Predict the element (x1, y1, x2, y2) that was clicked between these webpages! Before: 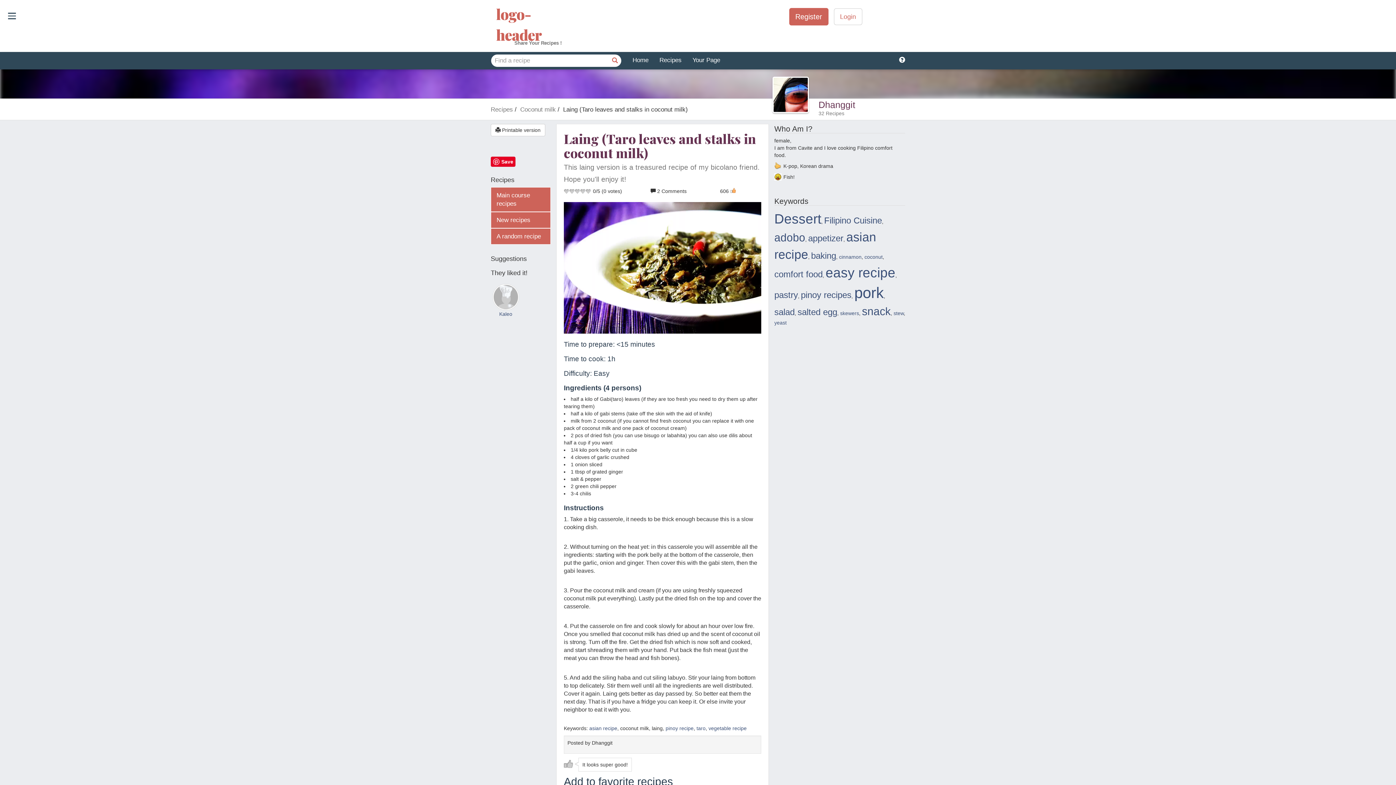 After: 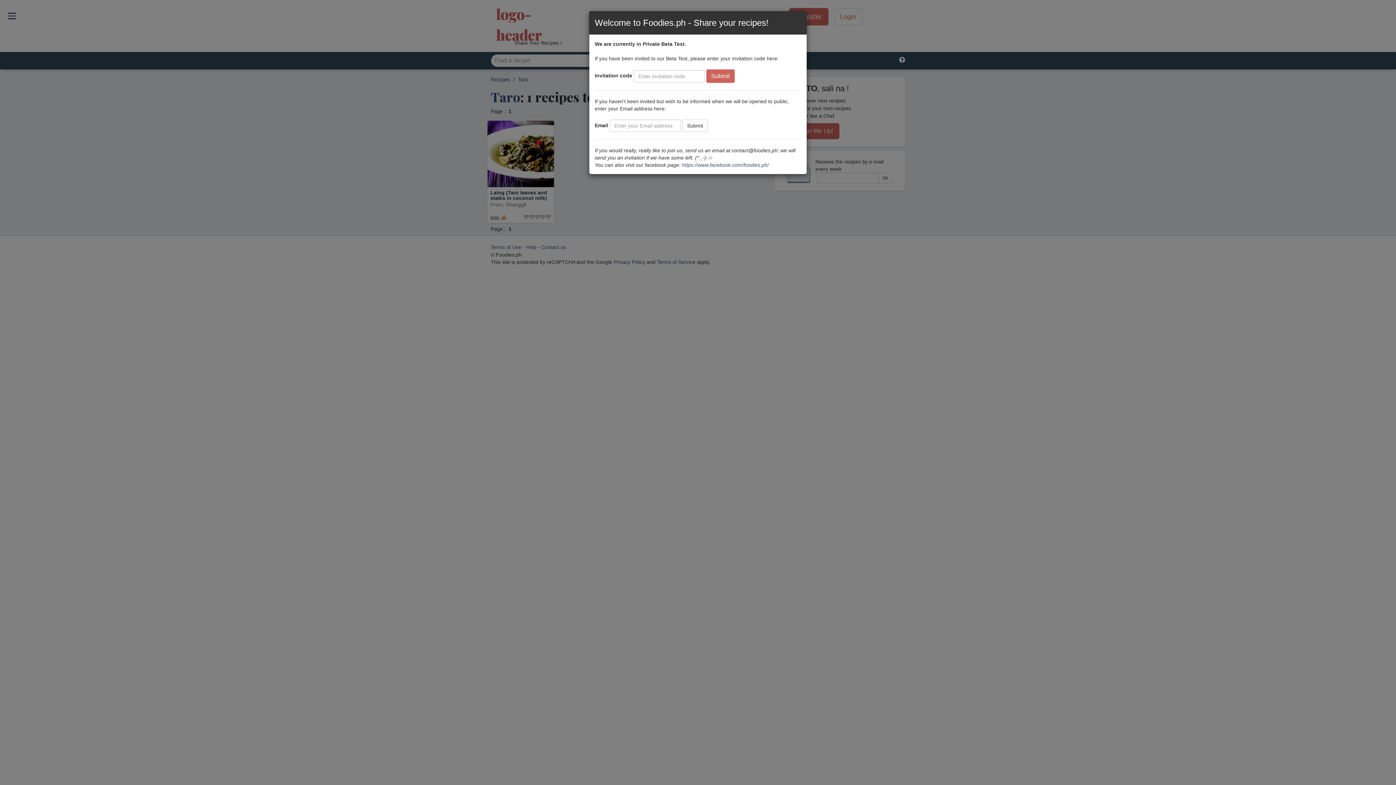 Action: bbox: (696, 725, 705, 731) label: taro